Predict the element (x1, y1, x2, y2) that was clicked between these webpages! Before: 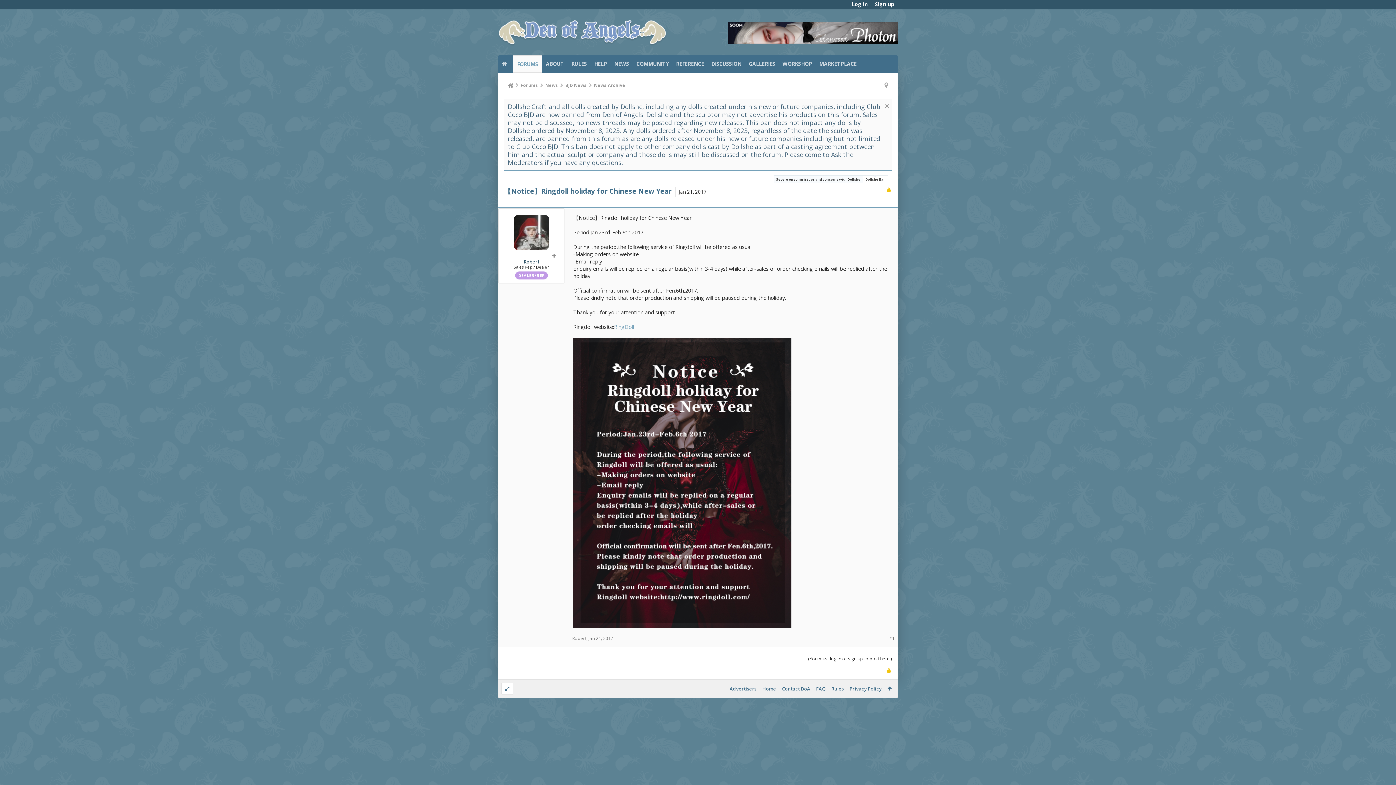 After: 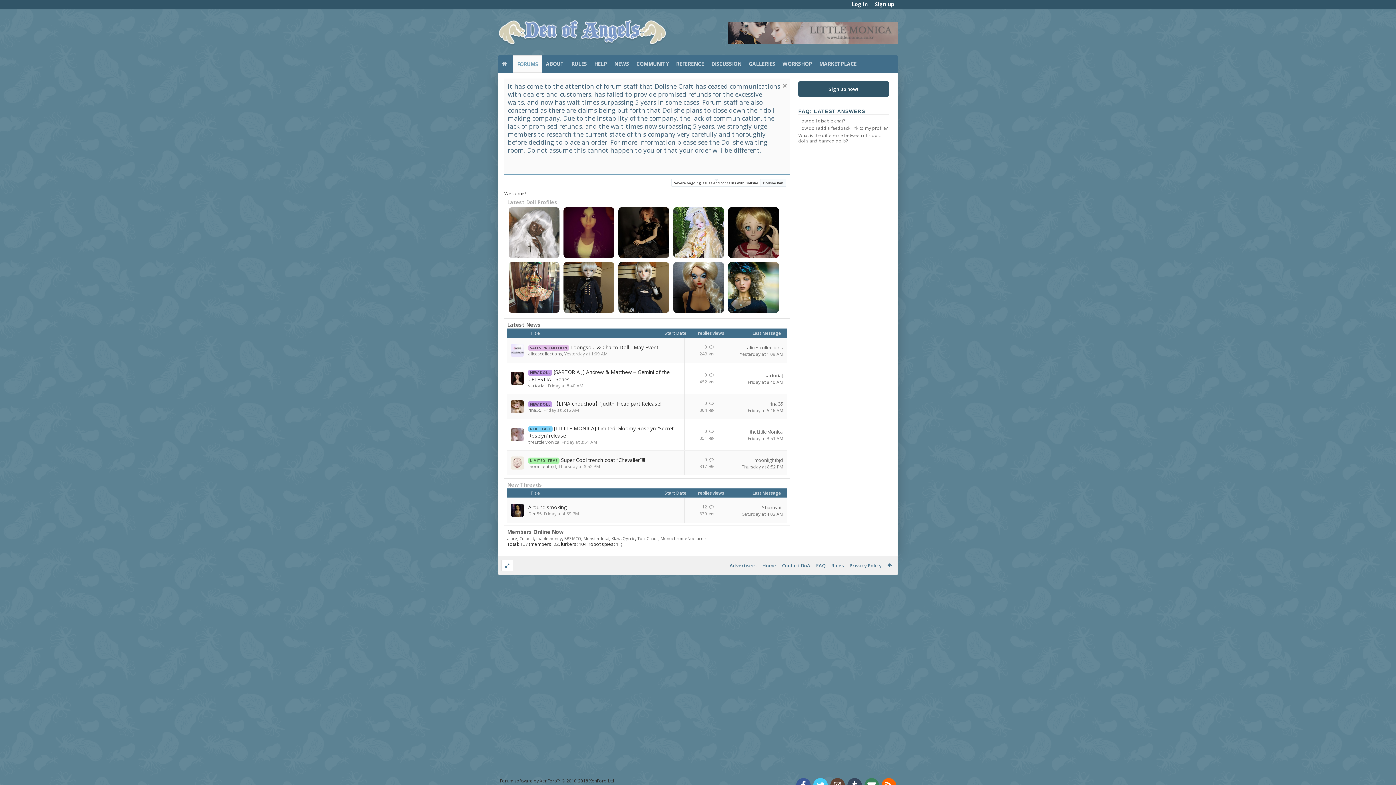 Action: bbox: (498, 55, 513, 72)